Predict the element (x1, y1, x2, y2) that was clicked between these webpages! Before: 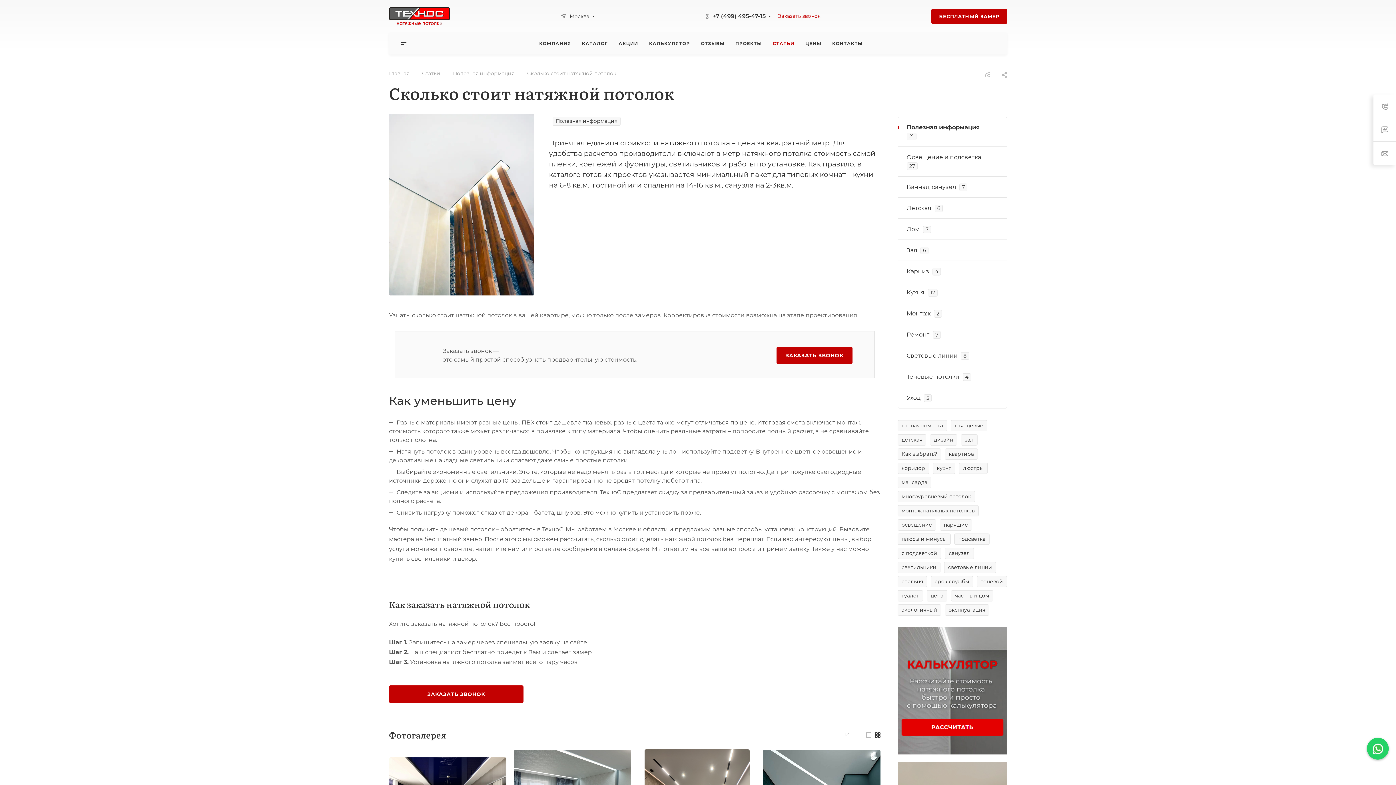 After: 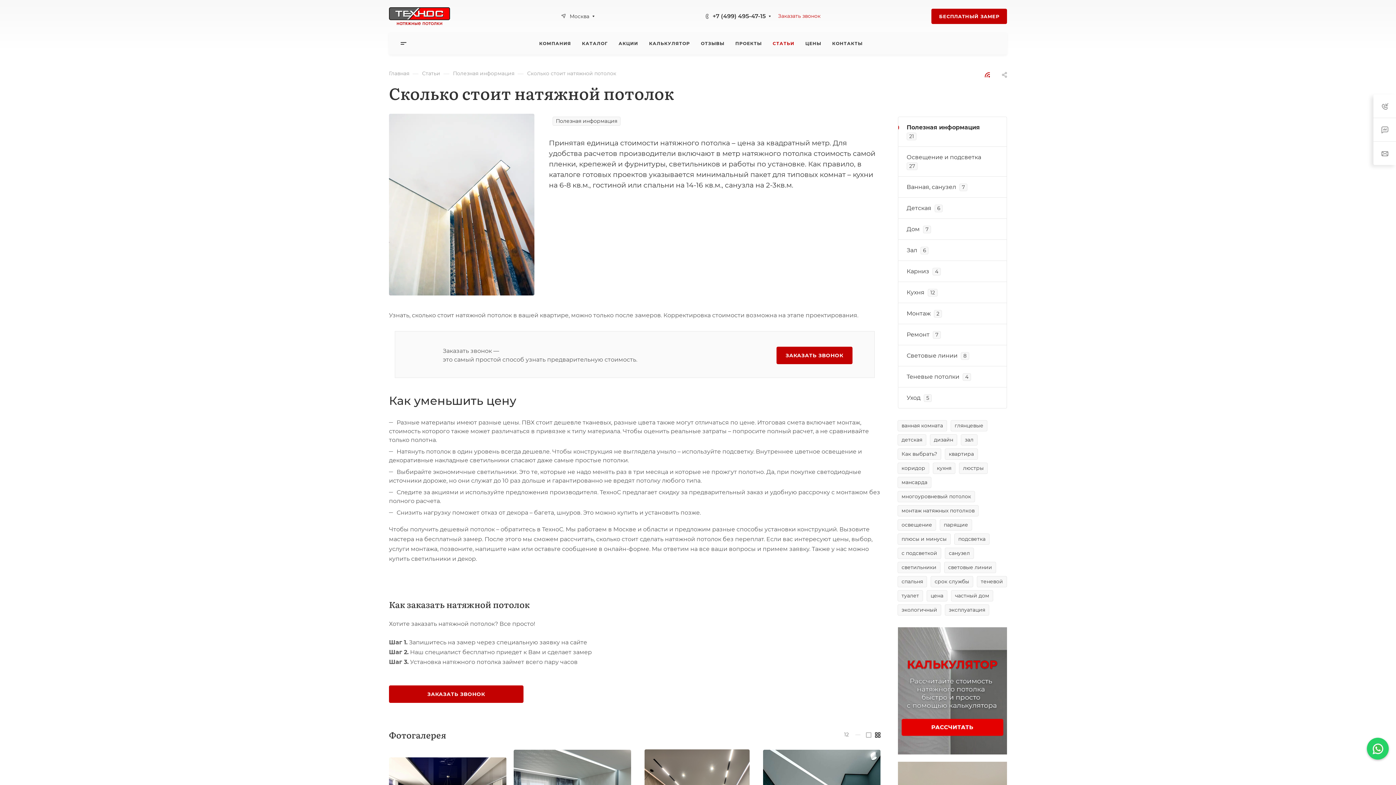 Action: bbox: (984, 70, 990, 77)